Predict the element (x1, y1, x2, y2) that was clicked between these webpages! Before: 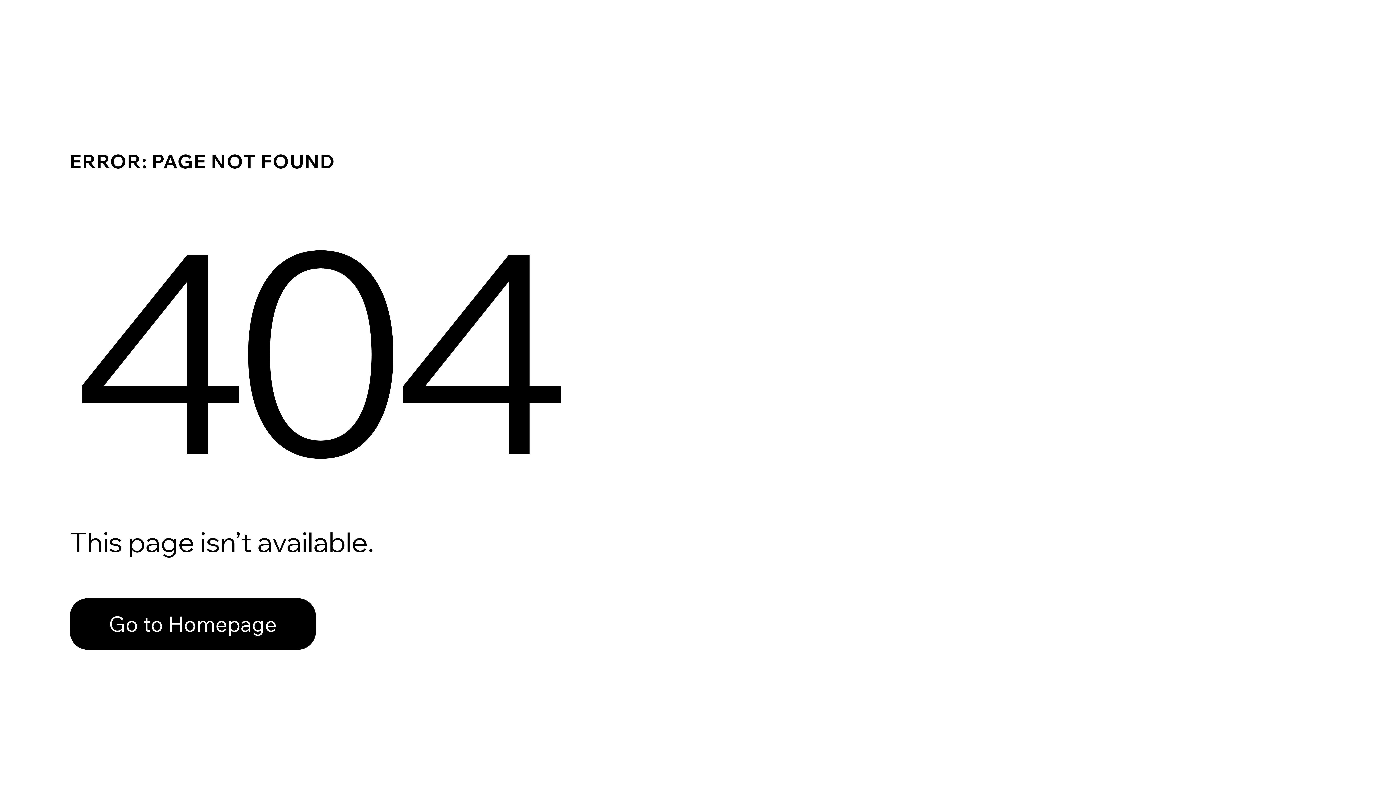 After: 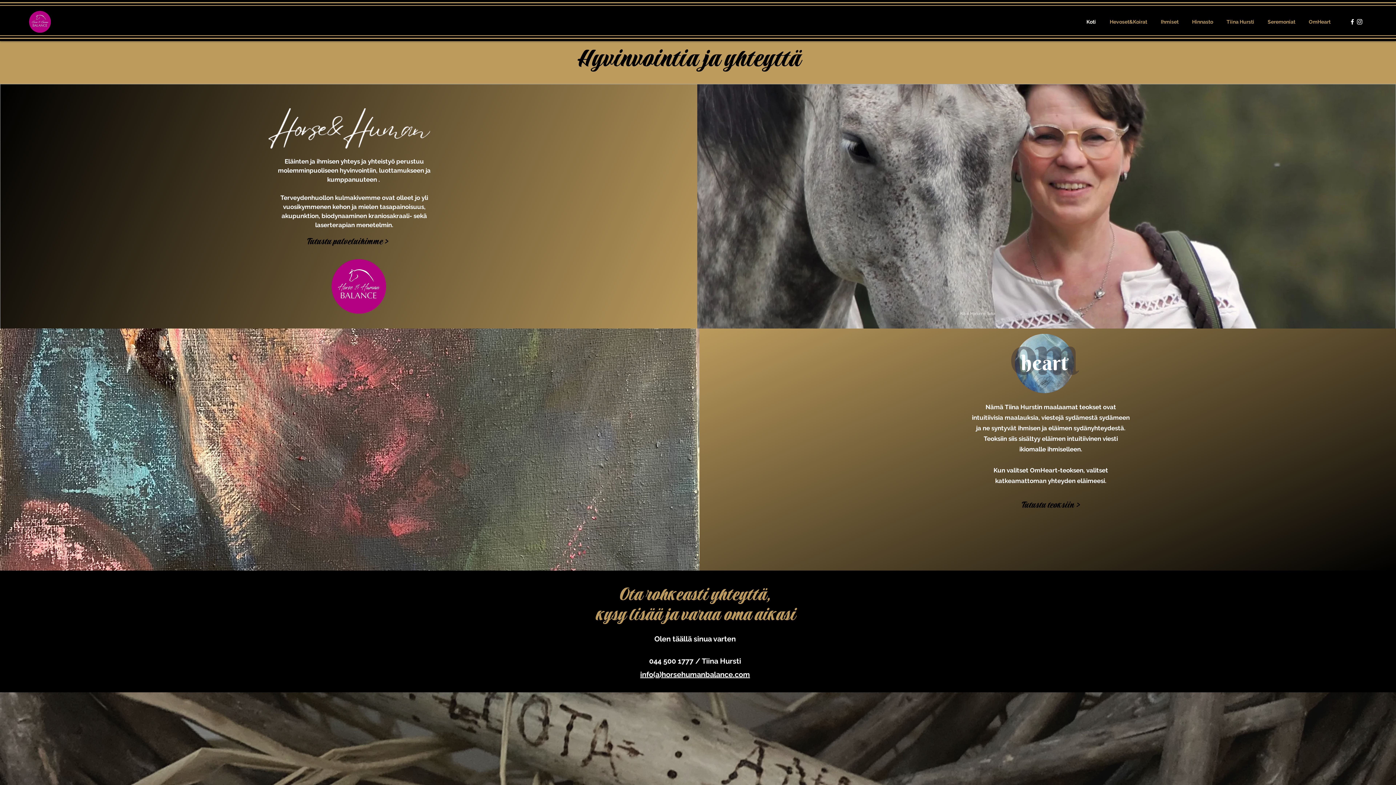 Action: bbox: (69, 598, 316, 650) label: Go to Homepage